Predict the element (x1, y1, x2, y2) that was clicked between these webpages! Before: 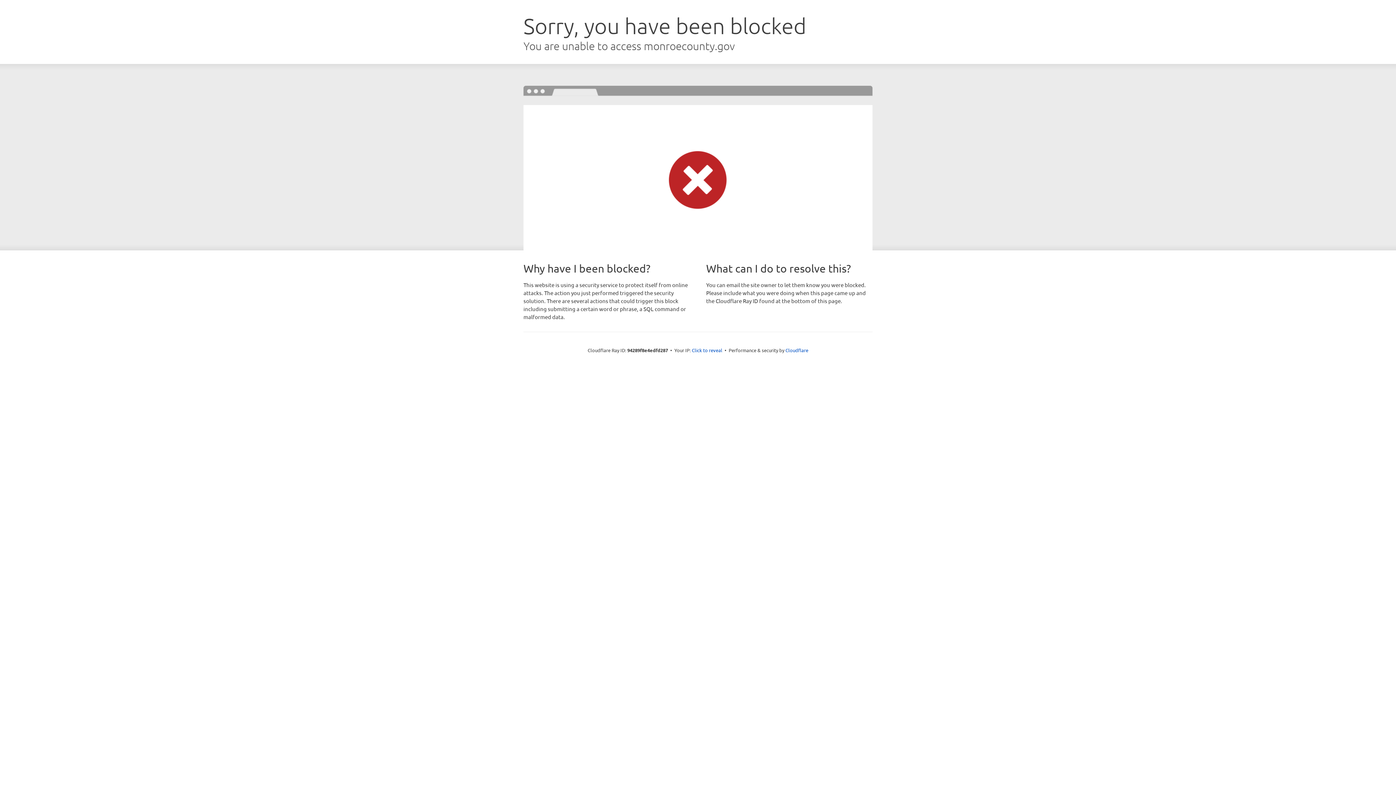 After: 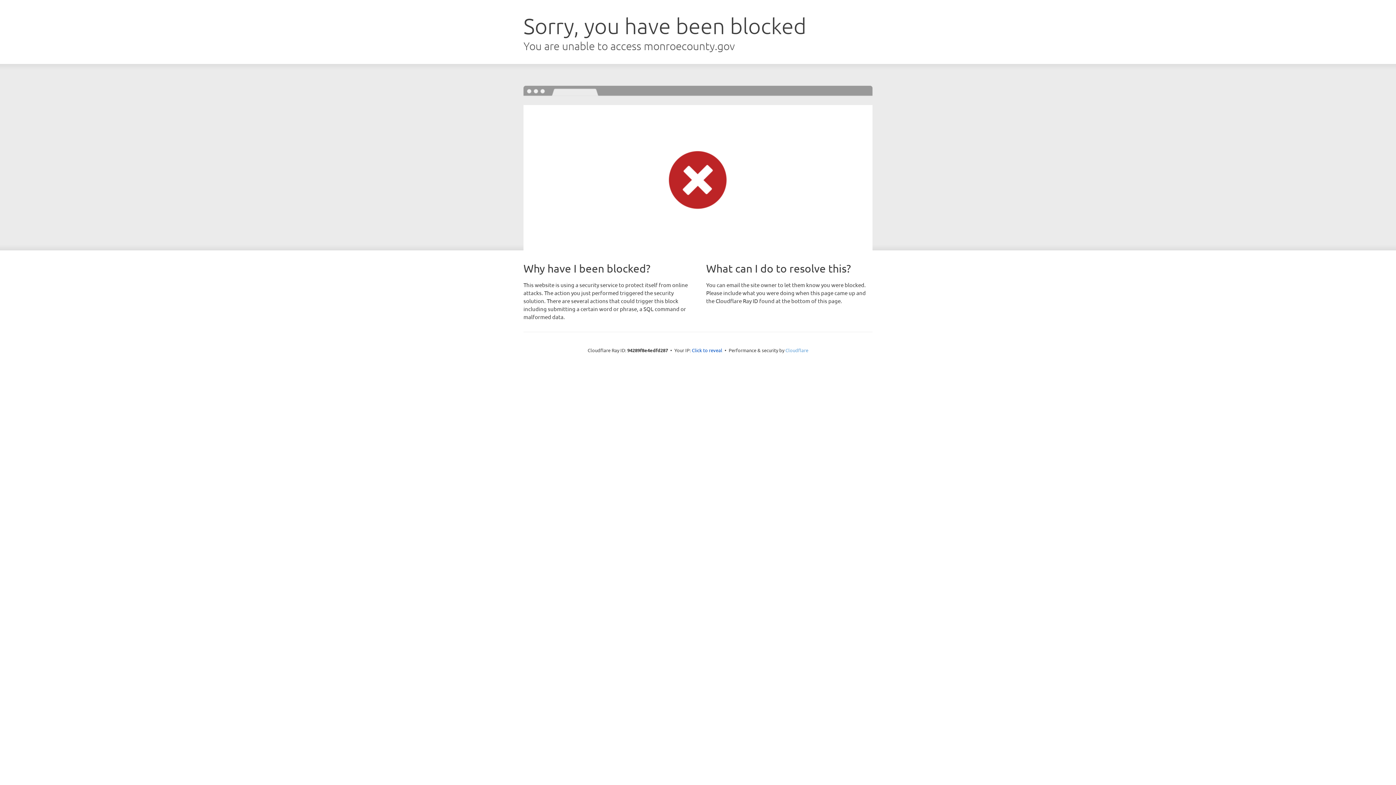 Action: bbox: (785, 347, 808, 353) label: Cloudflare